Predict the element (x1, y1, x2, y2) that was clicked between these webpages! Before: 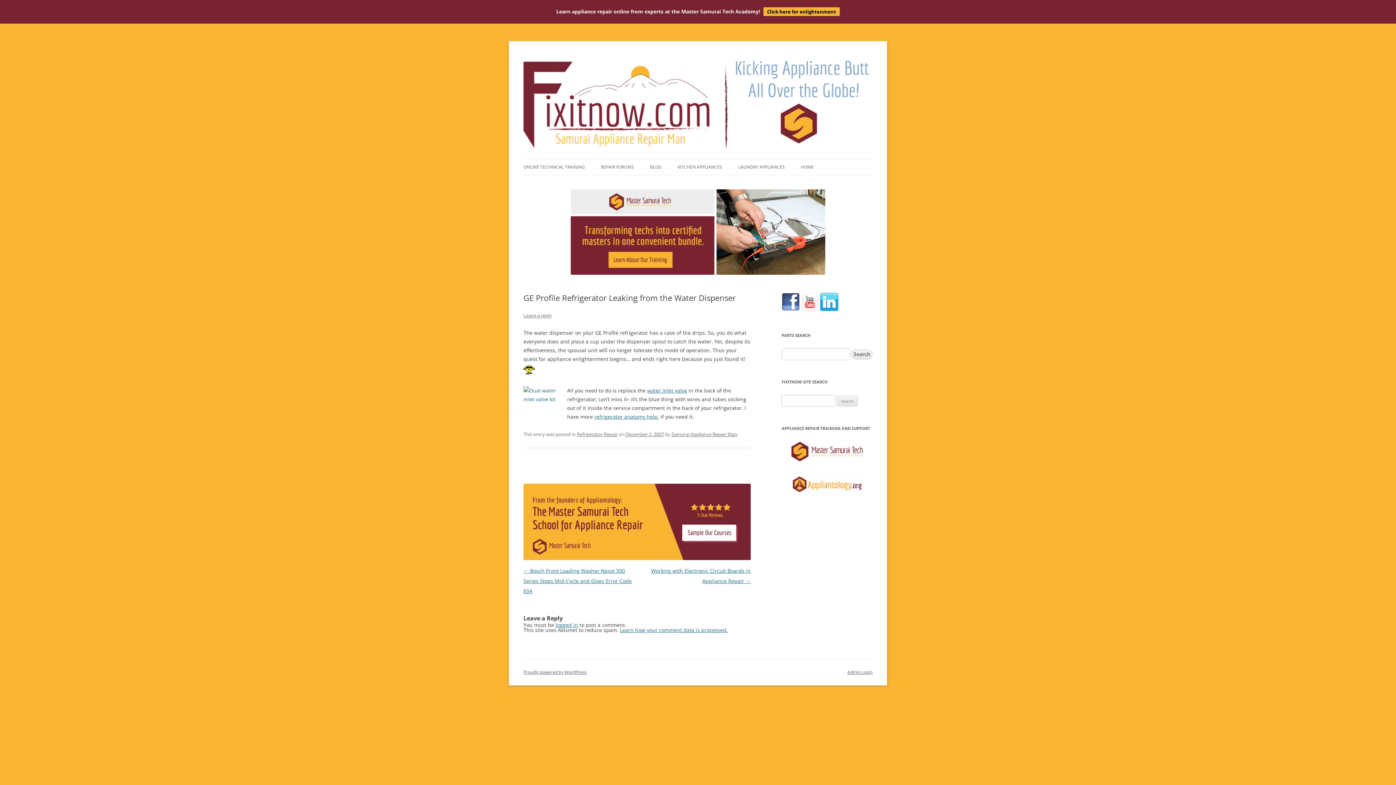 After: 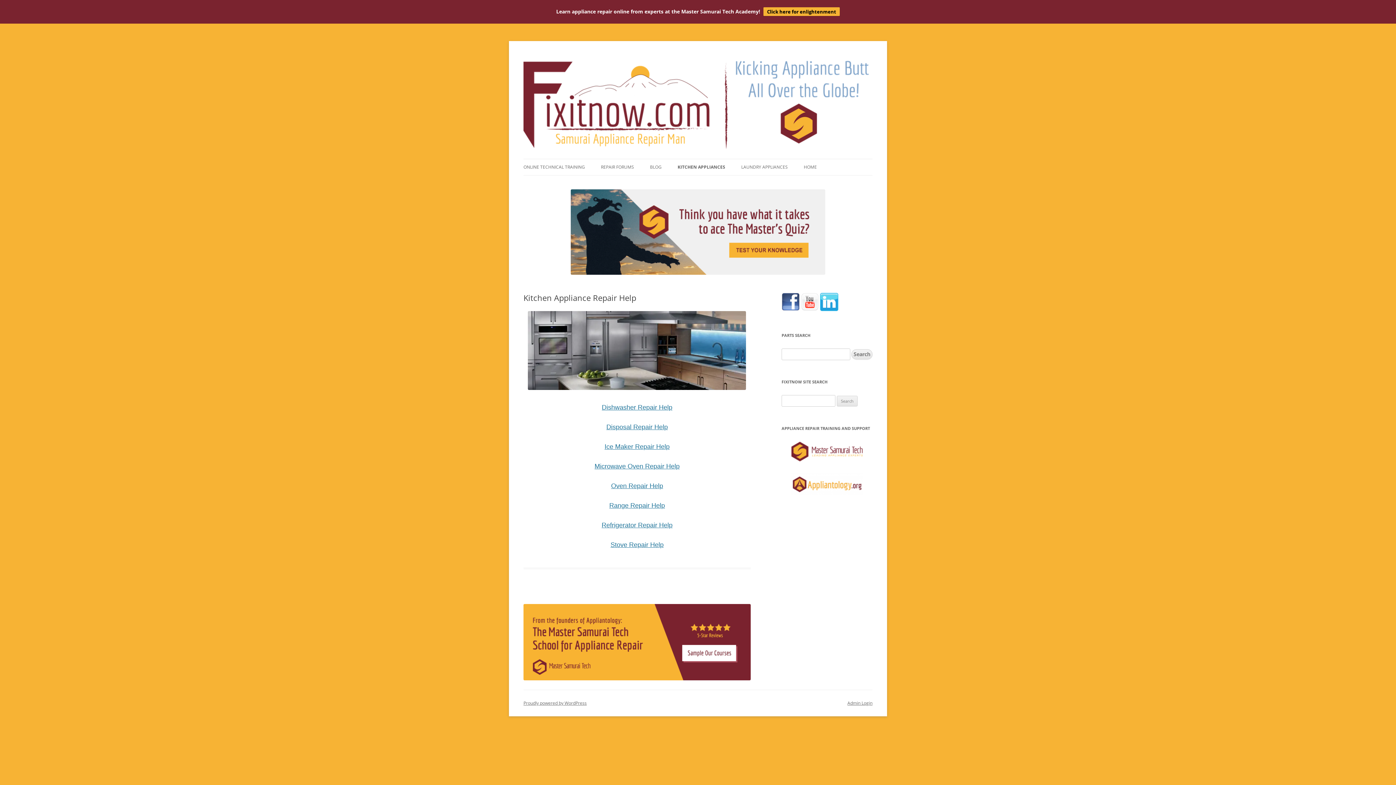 Action: label: KITCHEN APPLIANCES bbox: (677, 159, 722, 175)